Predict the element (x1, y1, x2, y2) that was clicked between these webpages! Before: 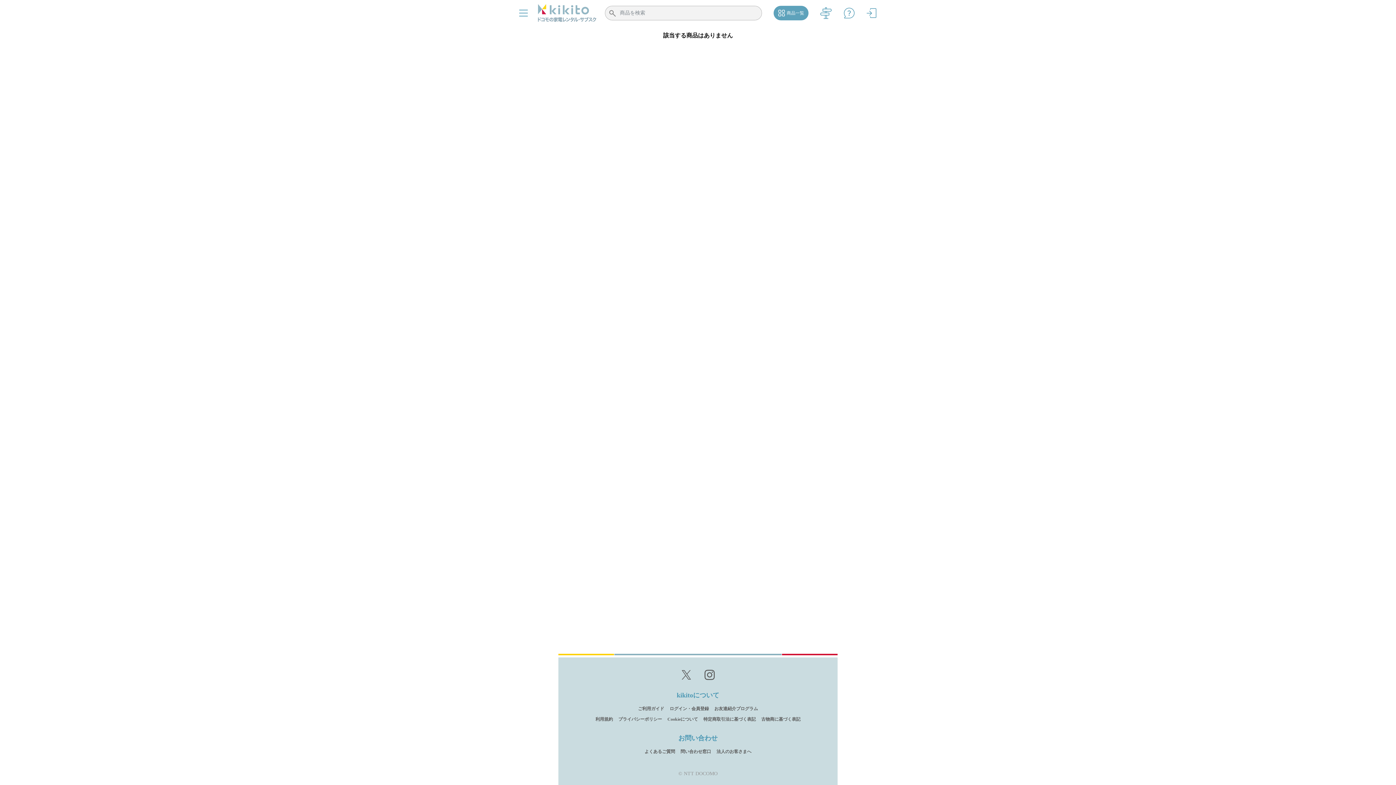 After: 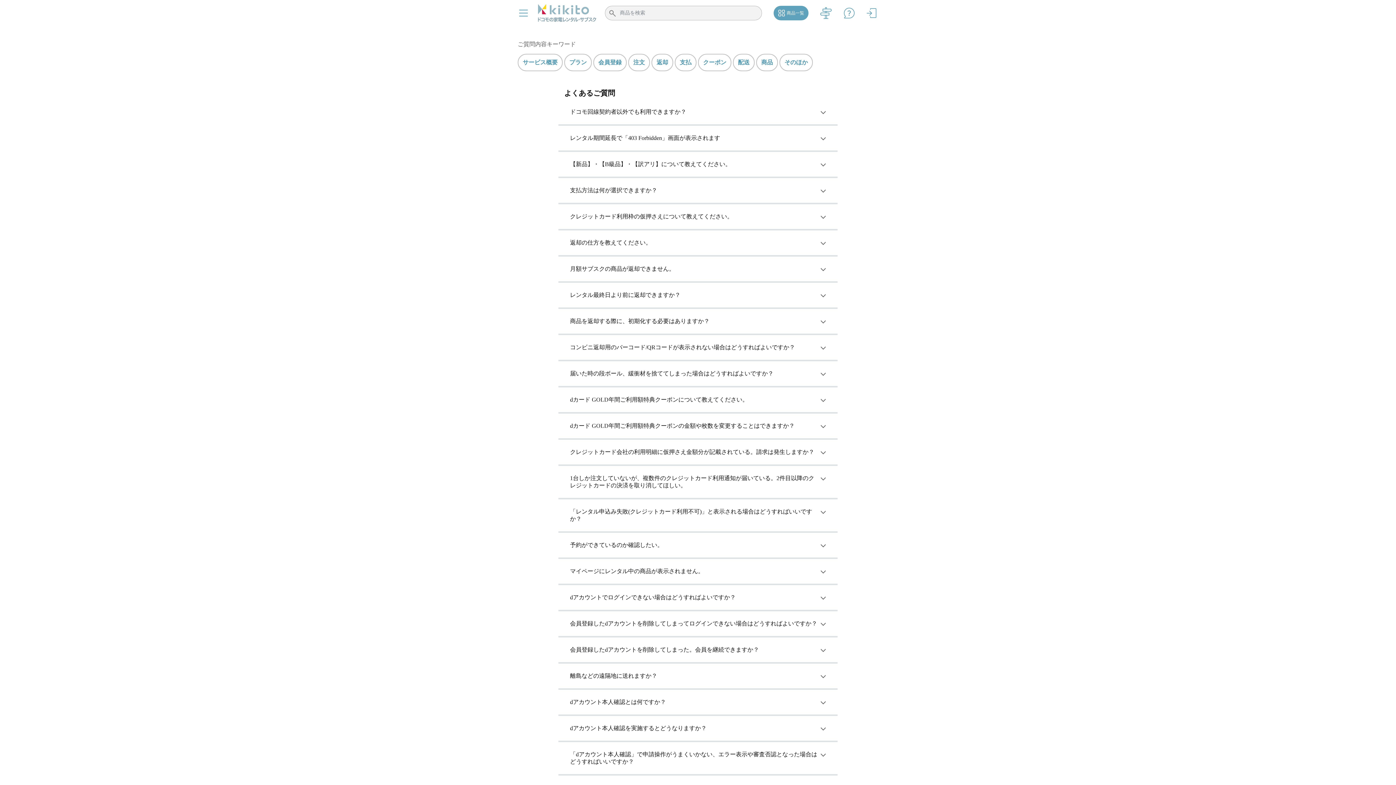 Action: bbox: (840, 4, 864, 21)